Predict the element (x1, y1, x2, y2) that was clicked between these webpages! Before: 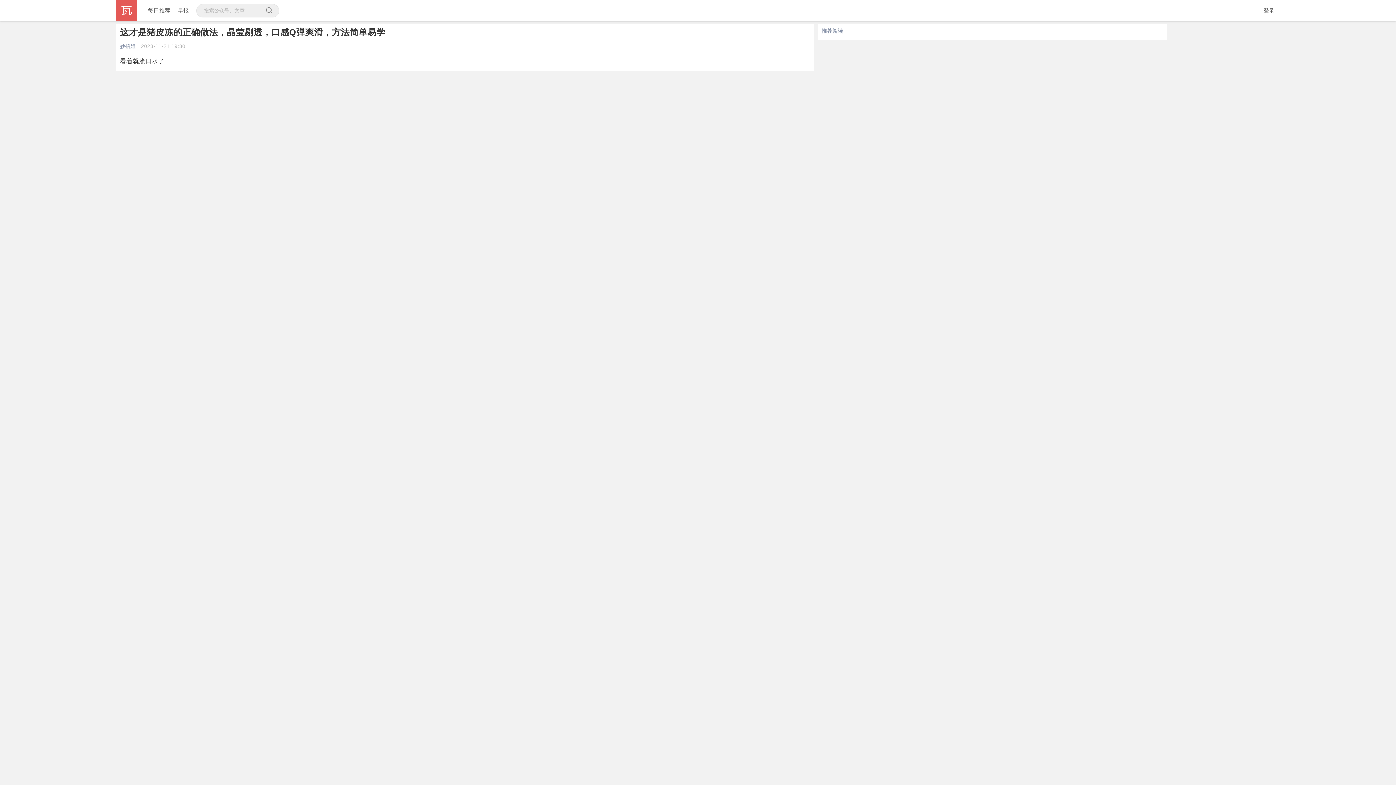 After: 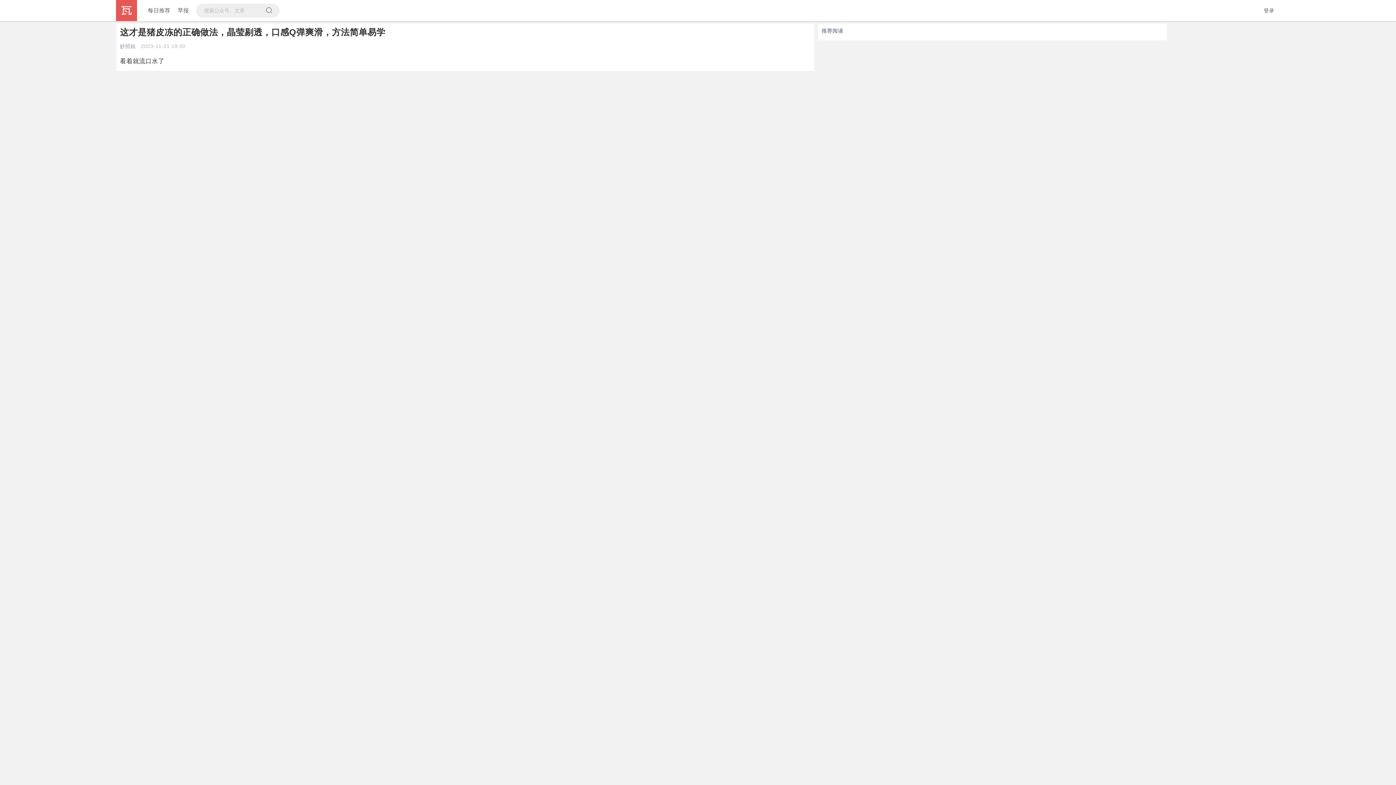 Action: bbox: (119, 43, 135, 49) label: 妙招姐